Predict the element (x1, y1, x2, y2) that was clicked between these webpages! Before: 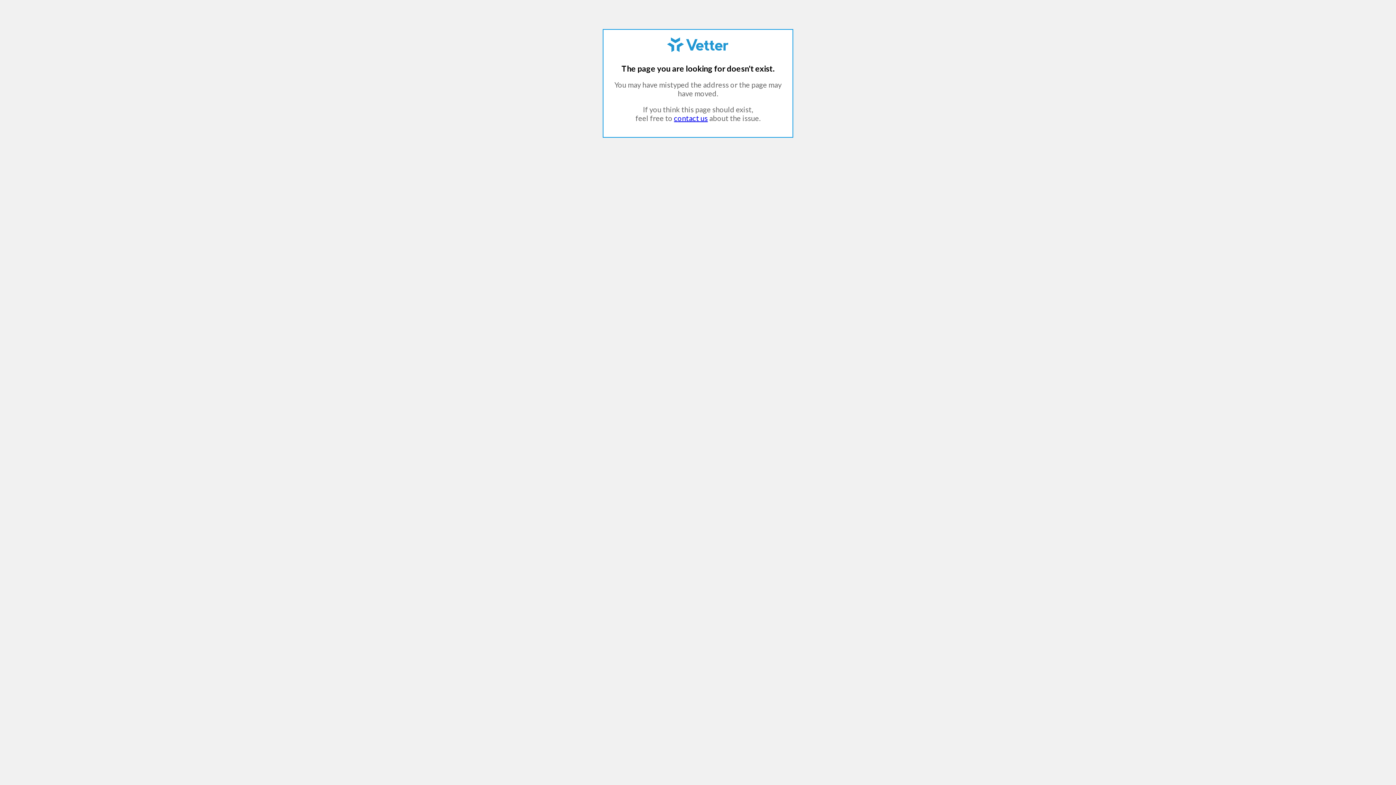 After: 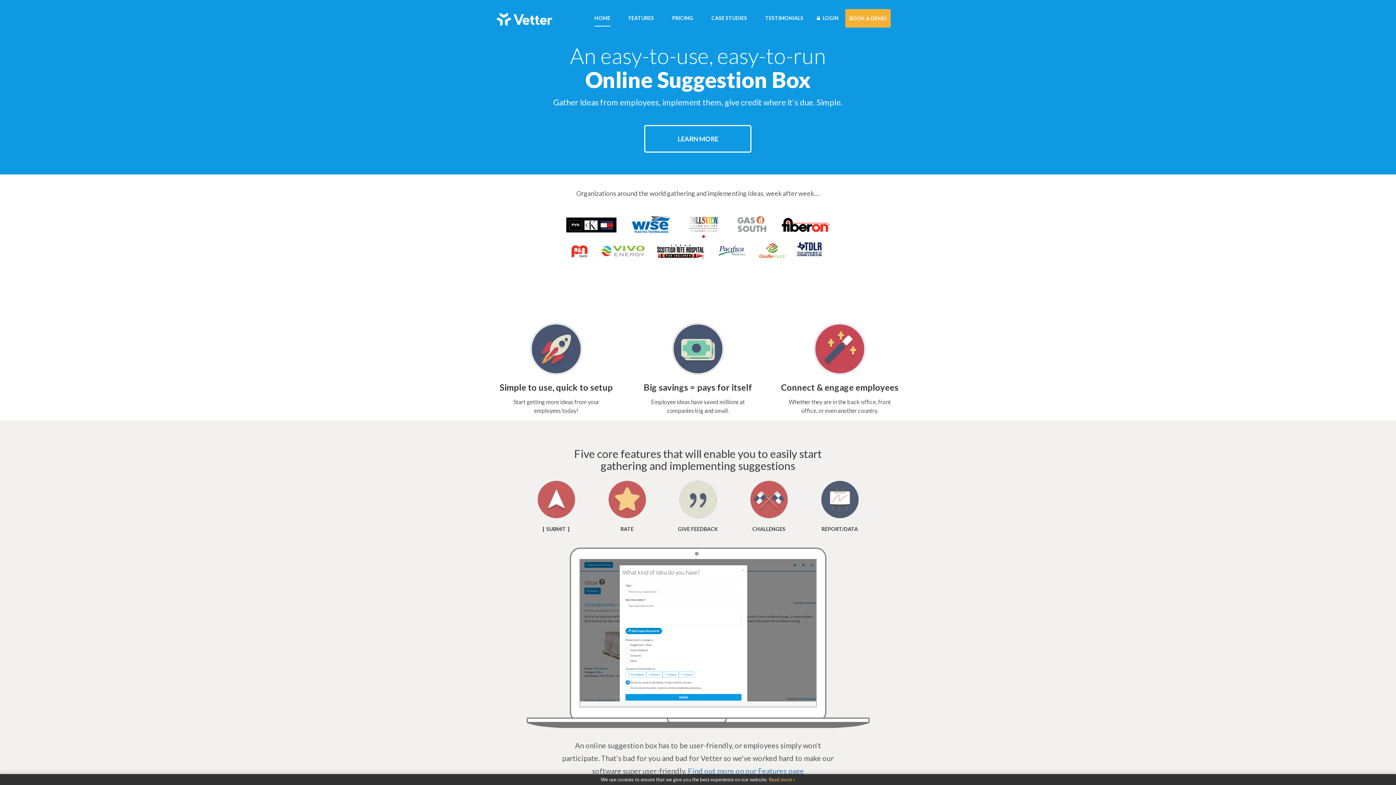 Action: bbox: (667, 50, 729, 58)